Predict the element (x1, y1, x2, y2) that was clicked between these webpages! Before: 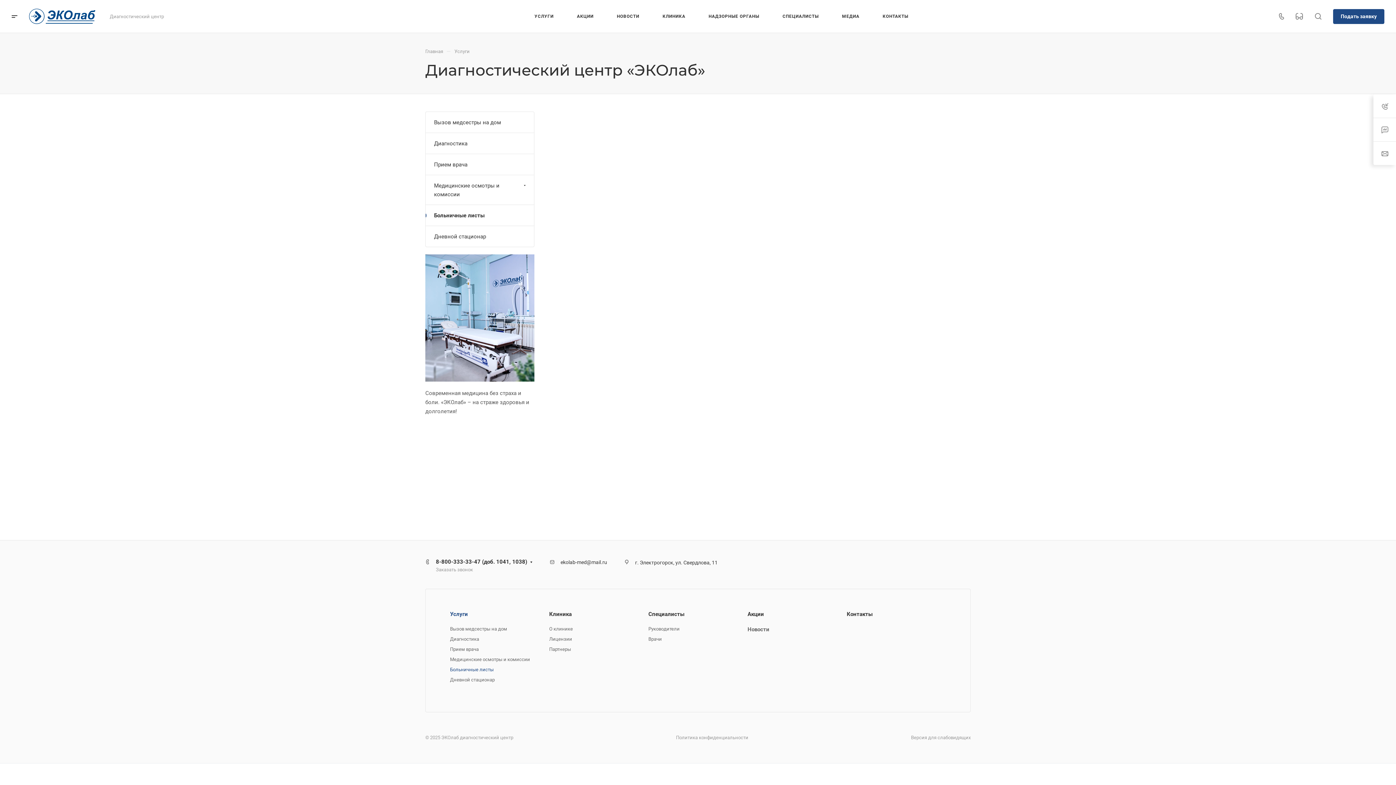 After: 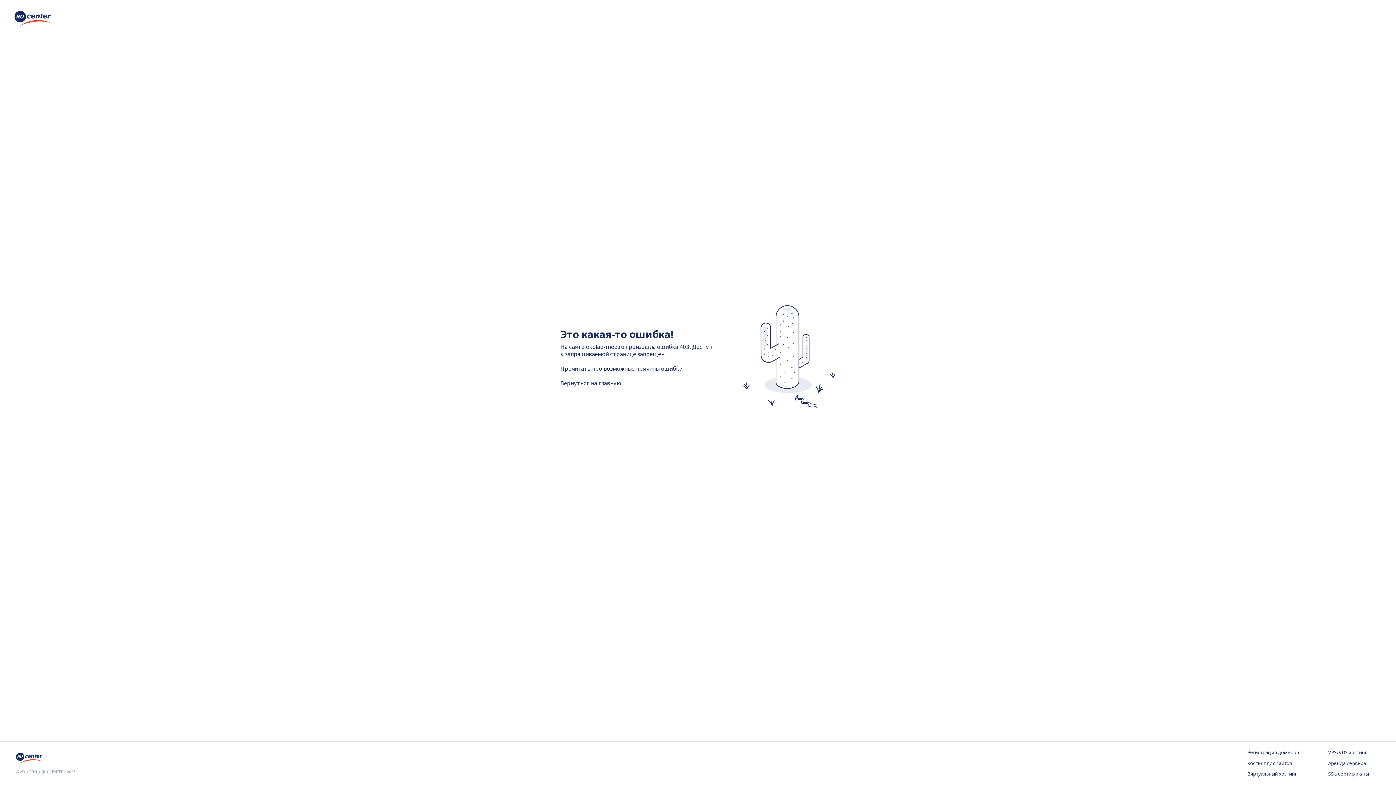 Action: bbox: (708, 0, 759, 32) label: НАДЗОРНЫЕ ОРГАНЫ